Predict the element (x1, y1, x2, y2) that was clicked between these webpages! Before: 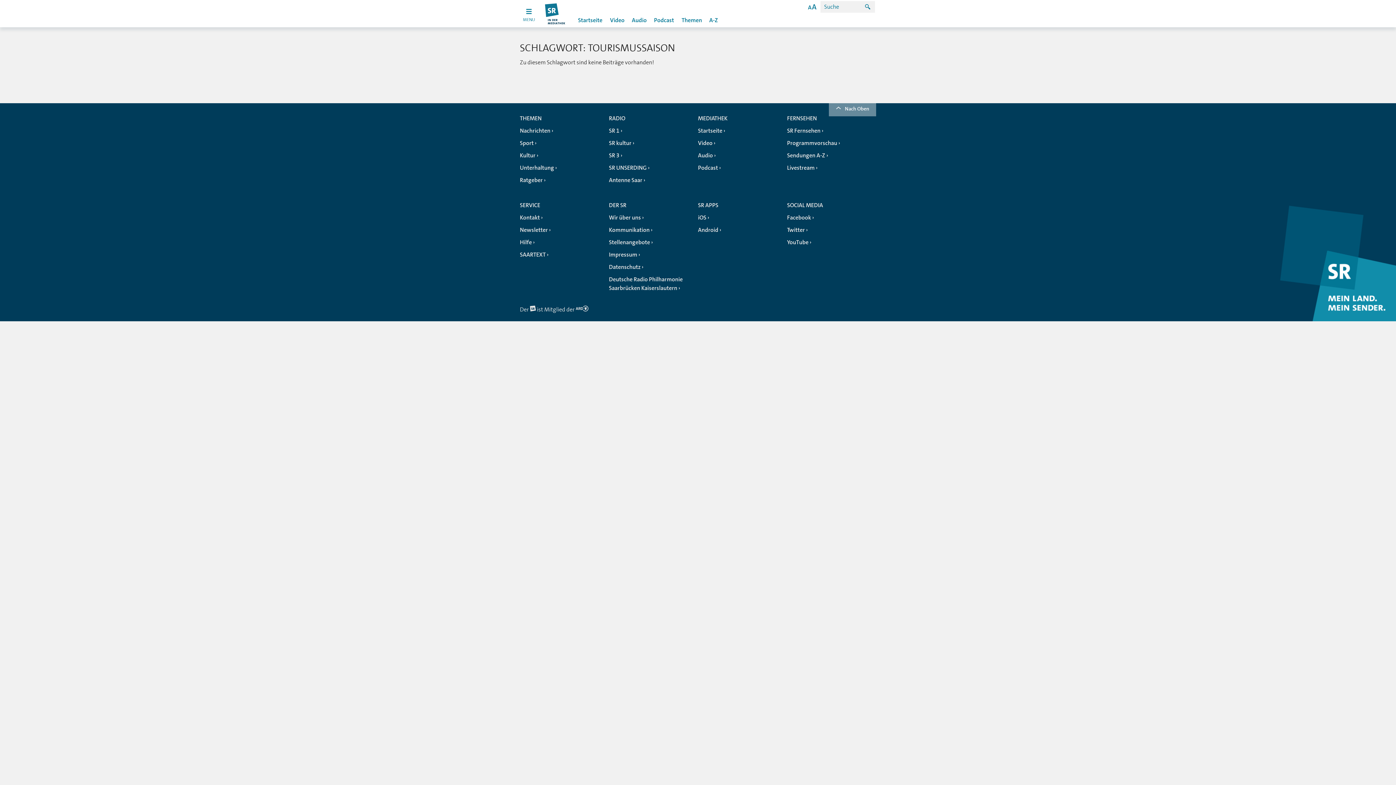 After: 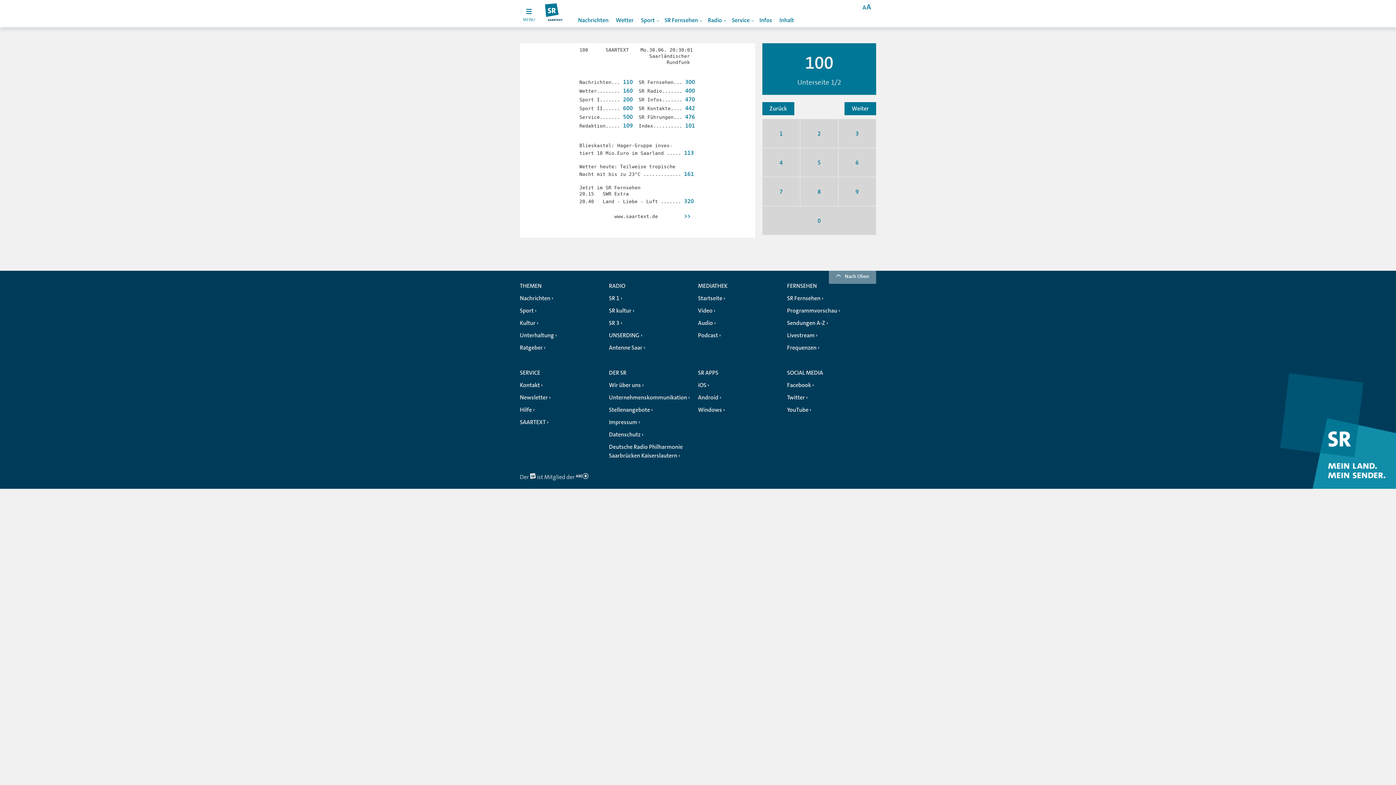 Action: bbox: (520, 248, 548, 261) label: SAARTEXT